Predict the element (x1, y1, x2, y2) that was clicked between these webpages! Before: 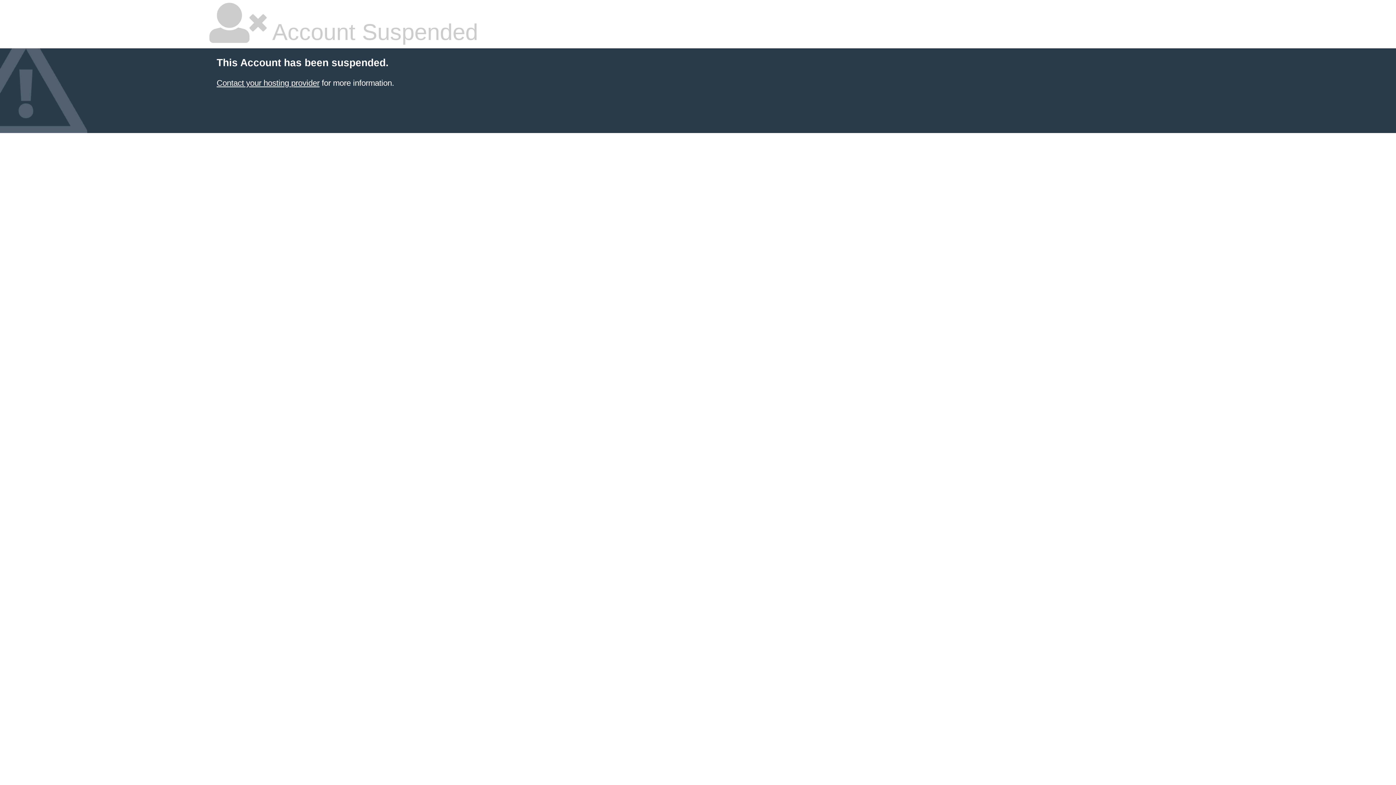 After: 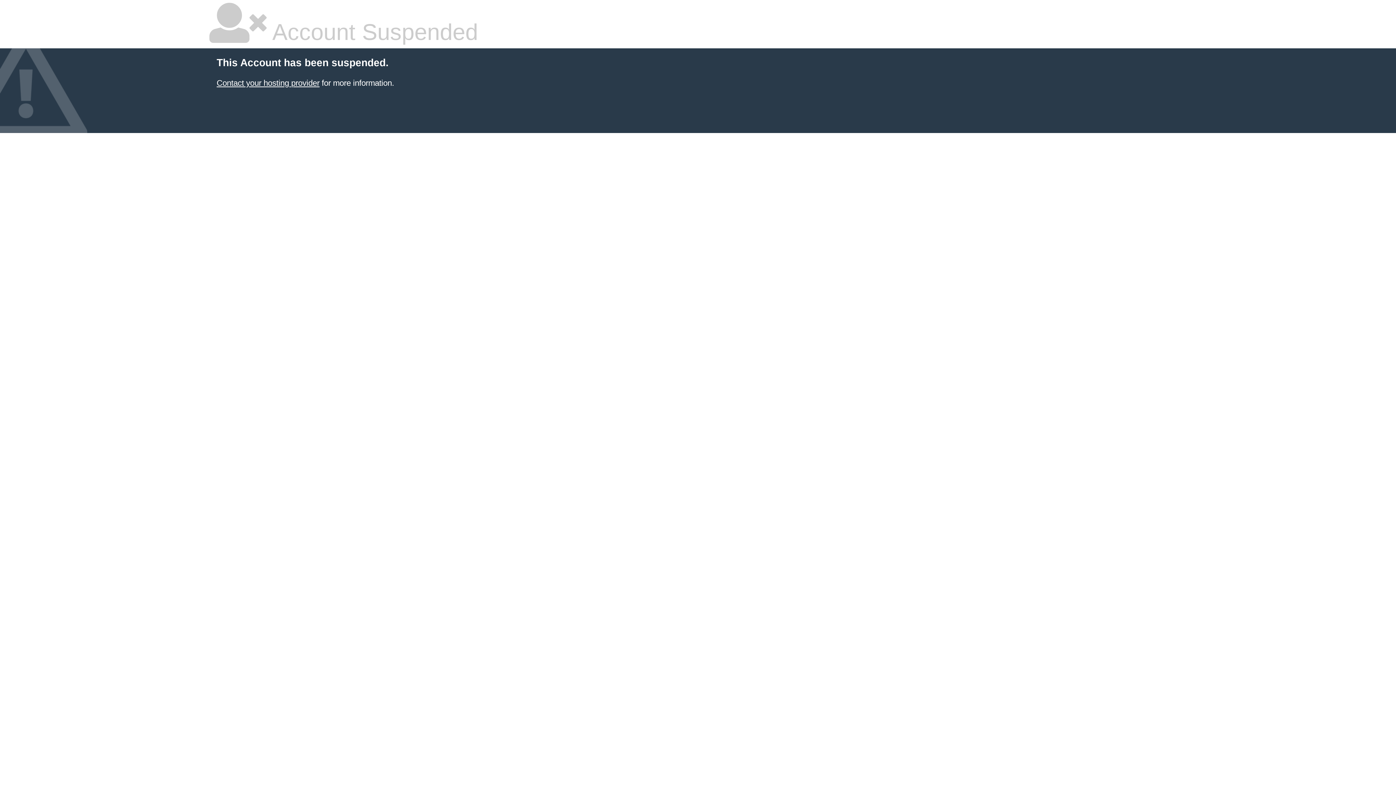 Action: label: Contact your hosting provider bbox: (216, 78, 319, 87)